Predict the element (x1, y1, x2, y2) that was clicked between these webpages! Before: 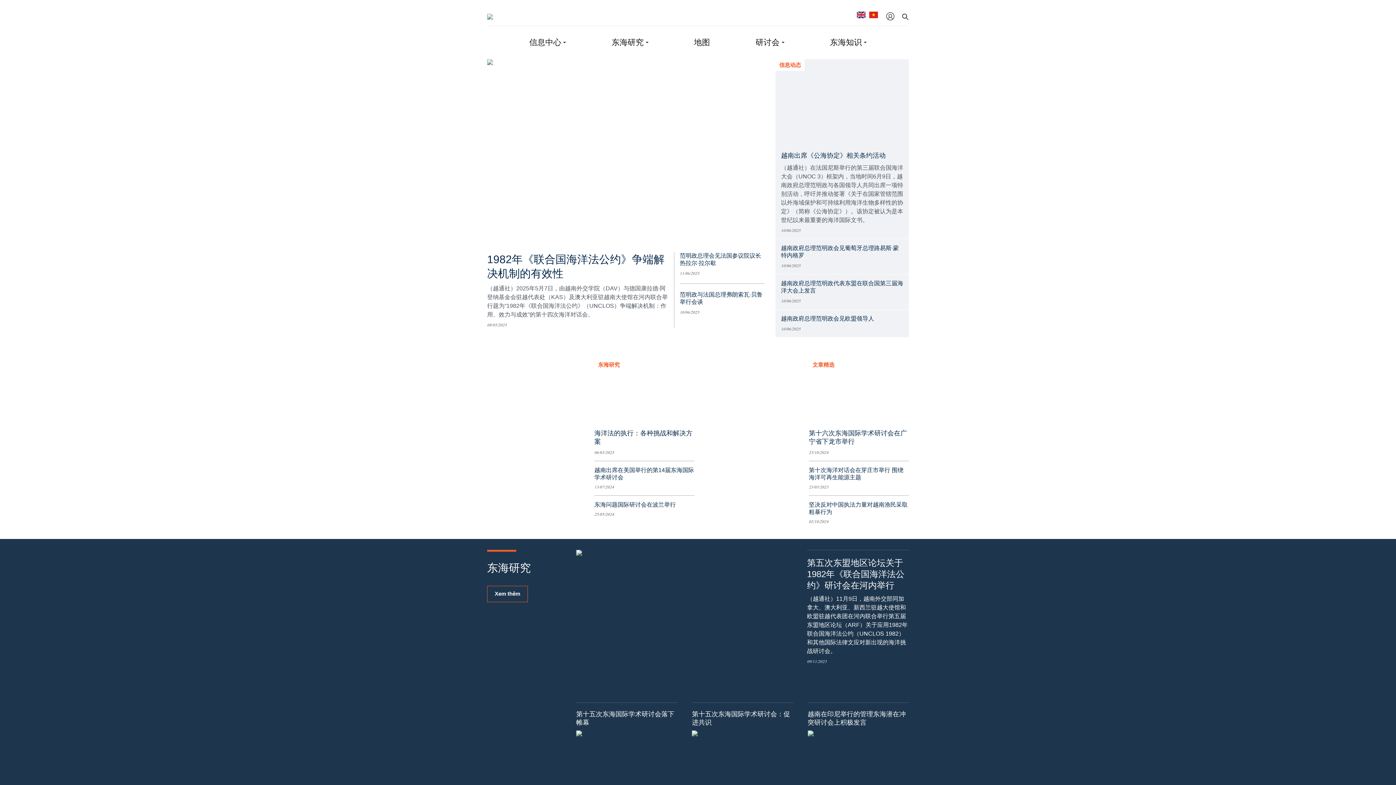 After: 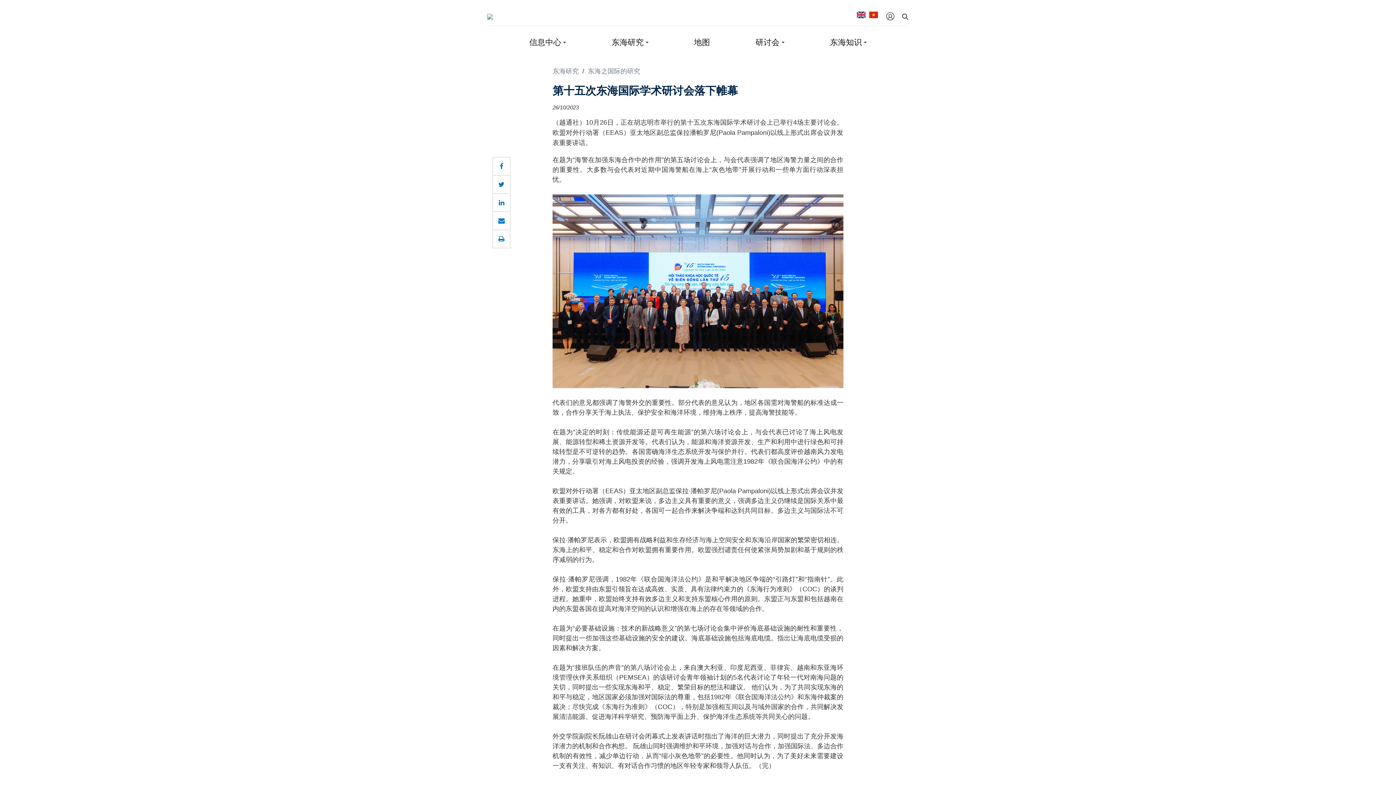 Action: bbox: (576, 730, 677, 787)